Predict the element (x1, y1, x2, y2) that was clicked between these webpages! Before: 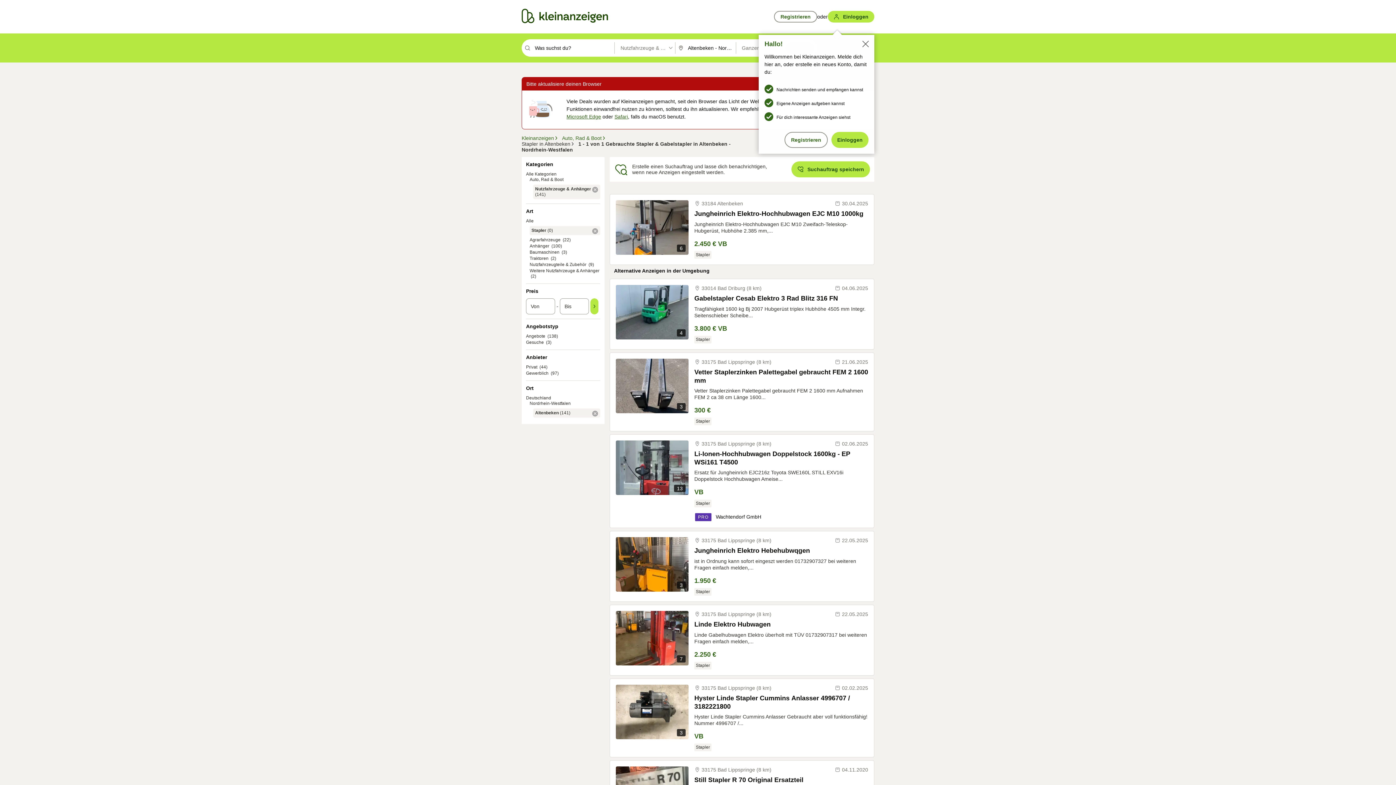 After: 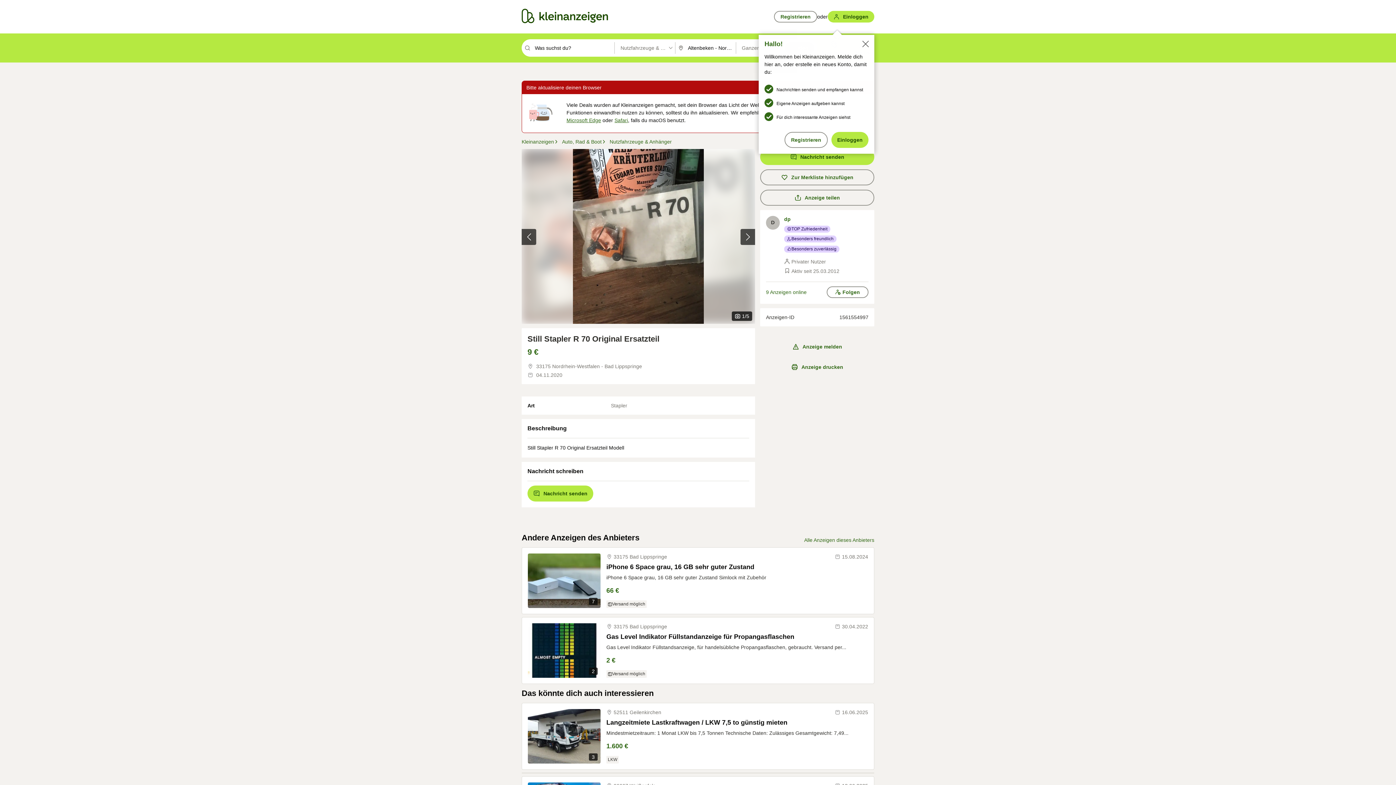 Action: label: Still Stapler R 70 Original Ersatzteil bbox: (694, 776, 868, 784)